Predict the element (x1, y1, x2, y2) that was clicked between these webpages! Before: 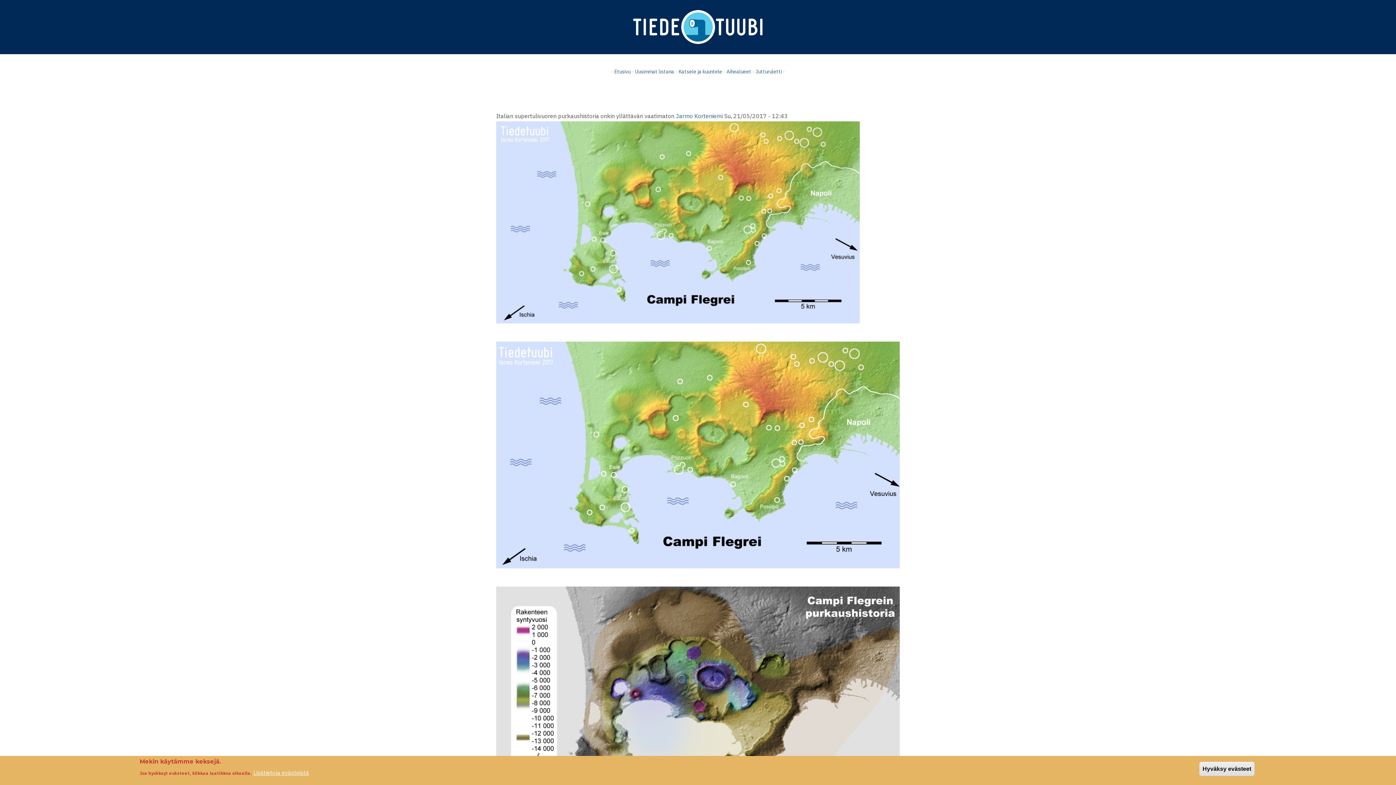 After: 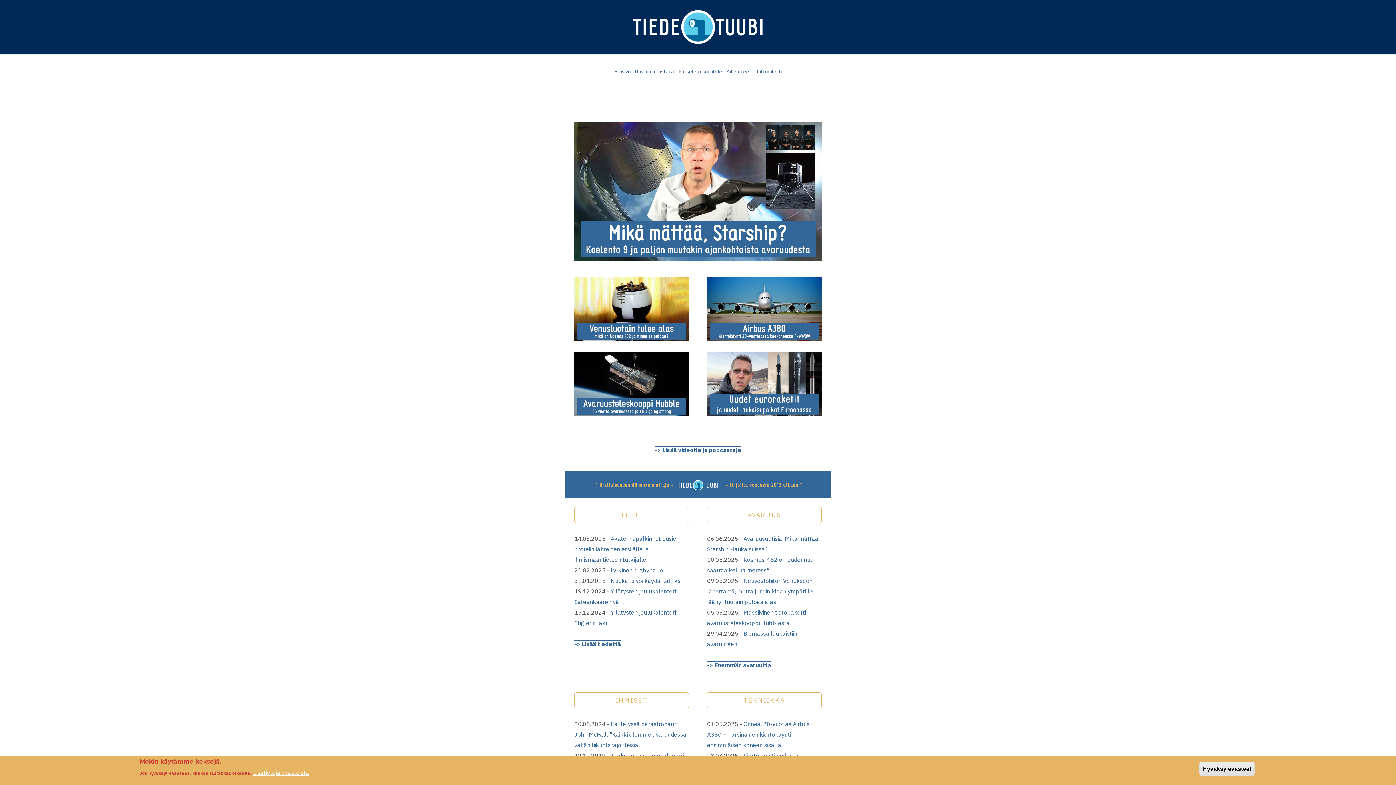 Action: bbox: (614, 68, 630, 74) label: Etusivu